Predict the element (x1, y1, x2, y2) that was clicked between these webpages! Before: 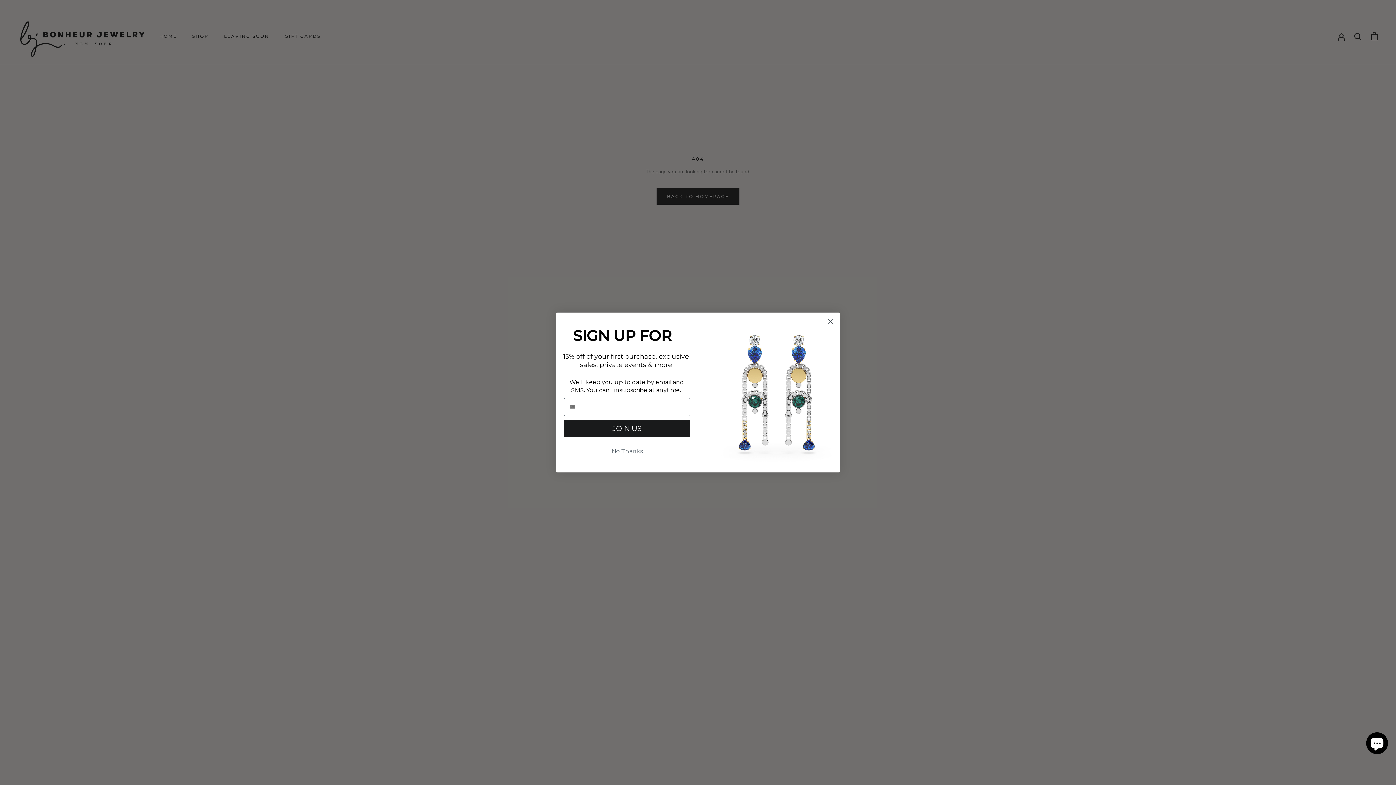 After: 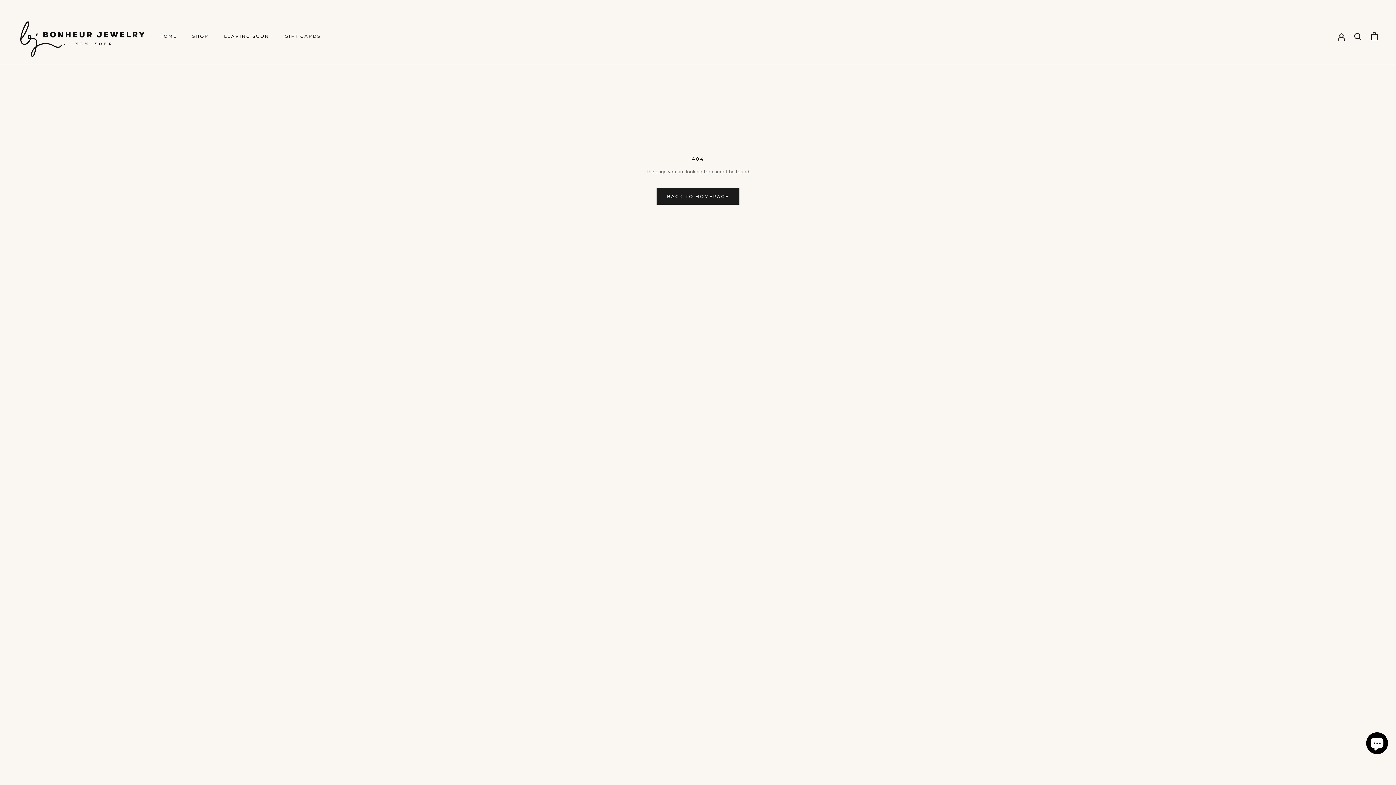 Action: label: Close dialog bbox: (824, 315, 837, 328)